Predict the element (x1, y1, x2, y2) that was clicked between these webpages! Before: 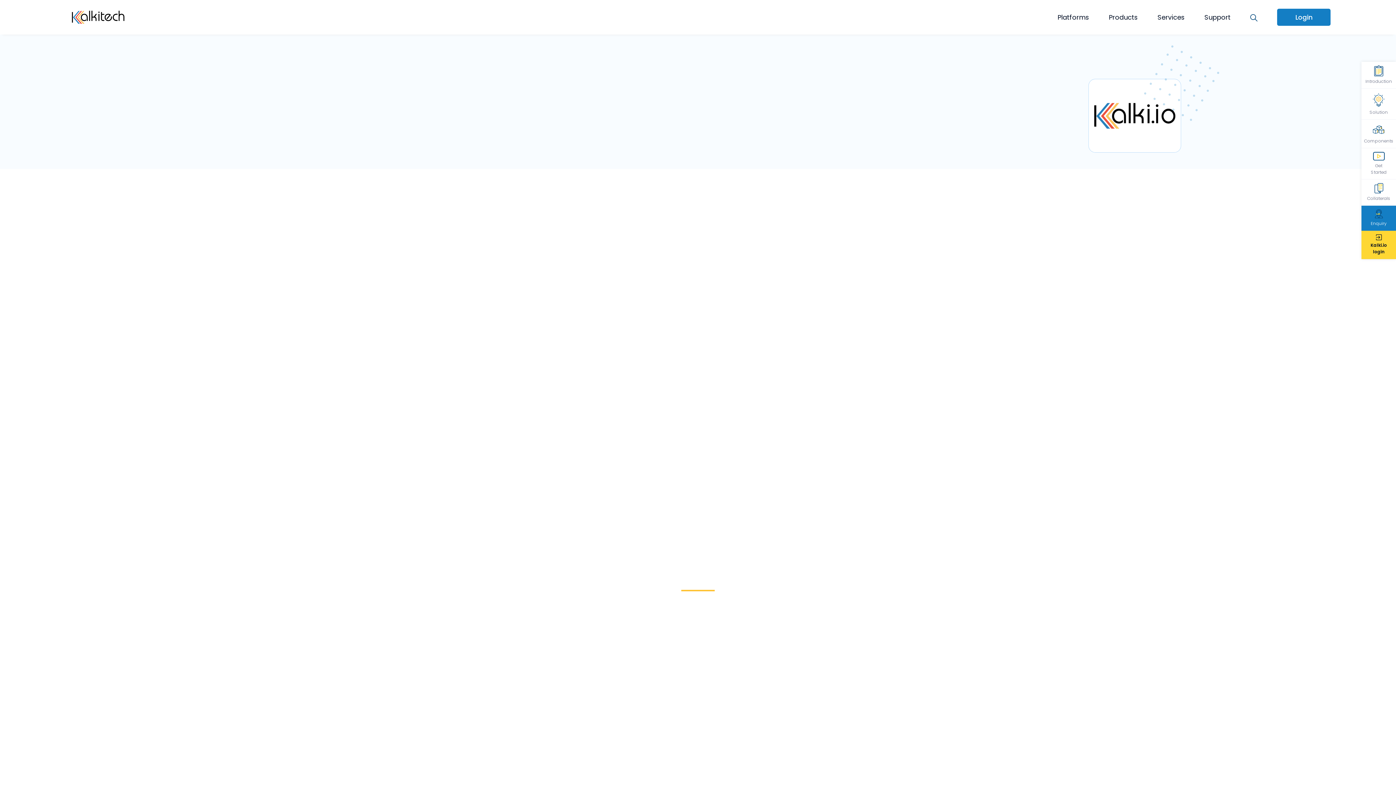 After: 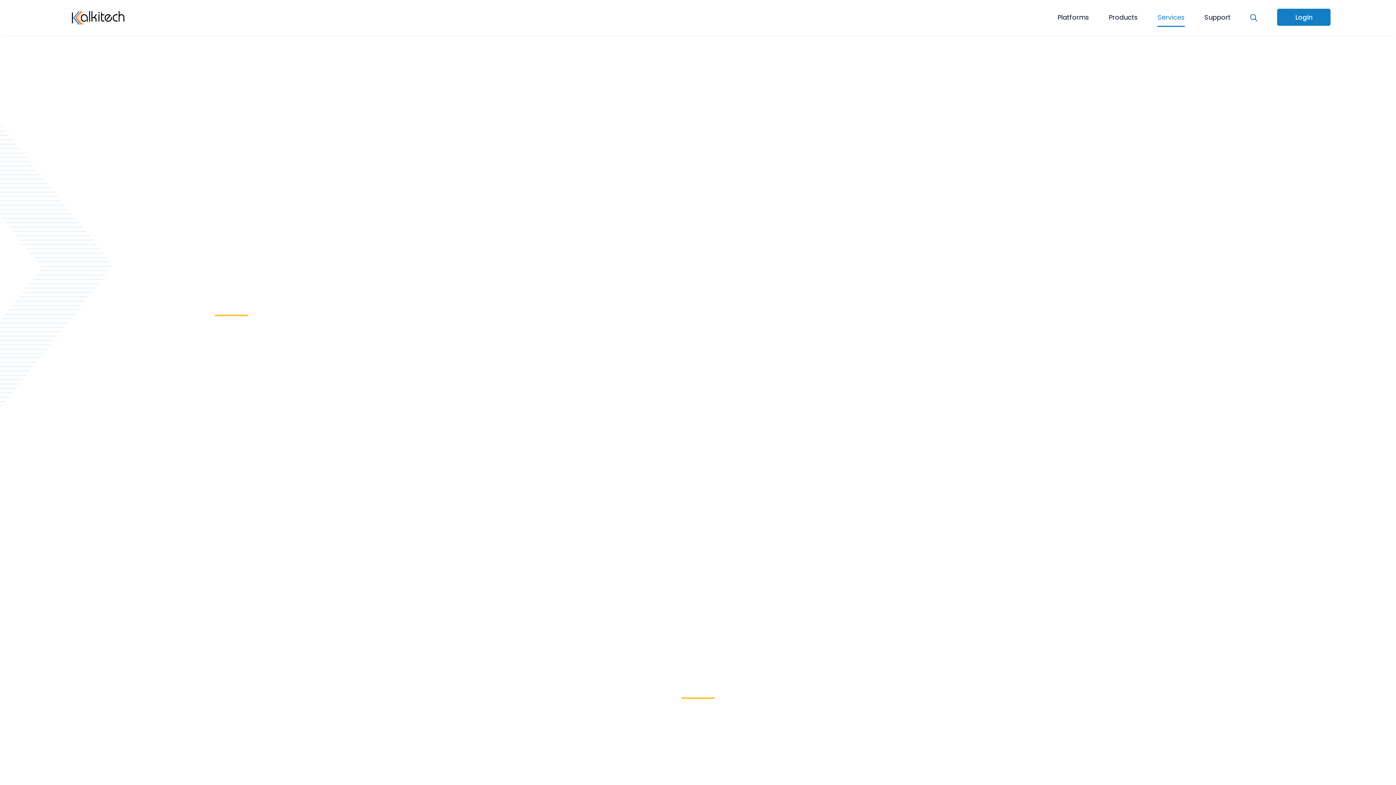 Action: bbox: (1157, 8, 1185, 25) label: Services